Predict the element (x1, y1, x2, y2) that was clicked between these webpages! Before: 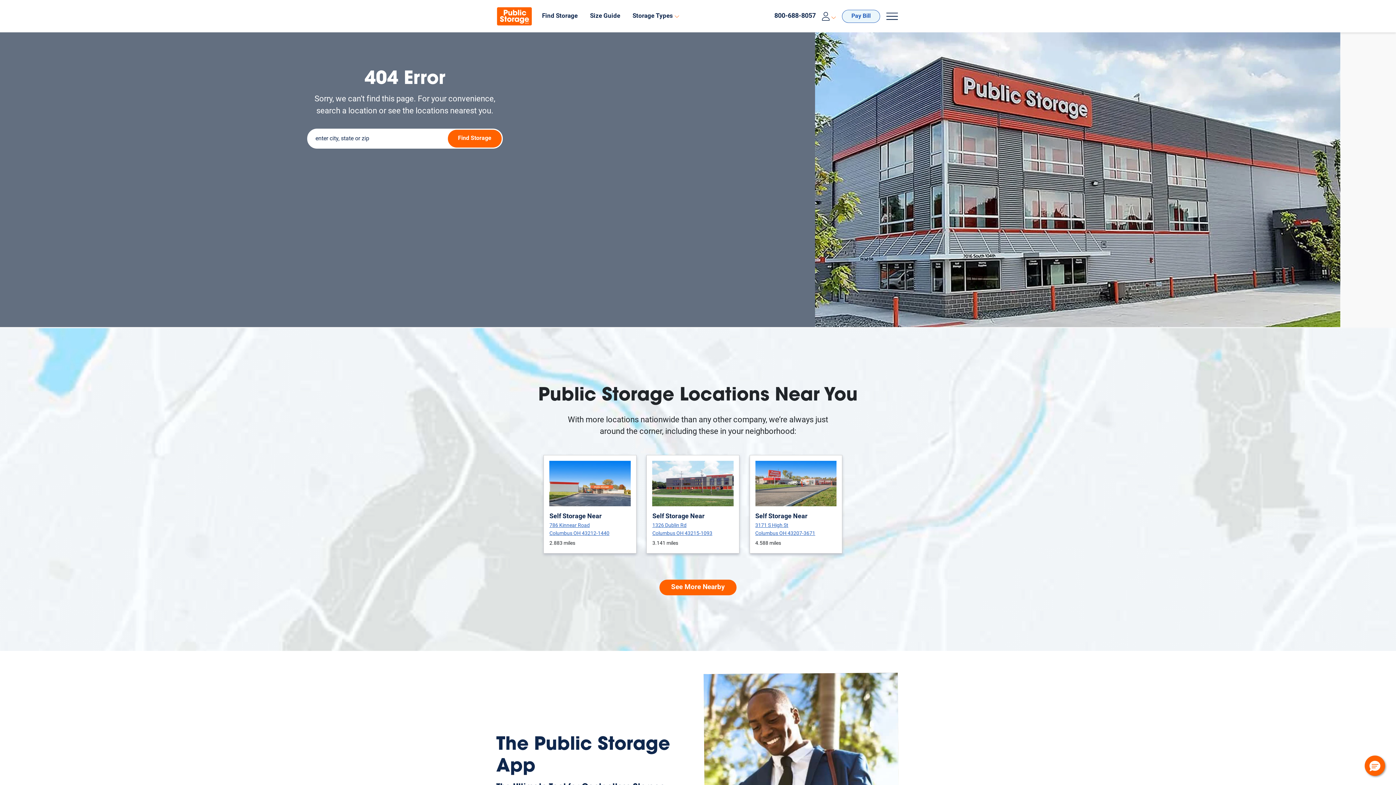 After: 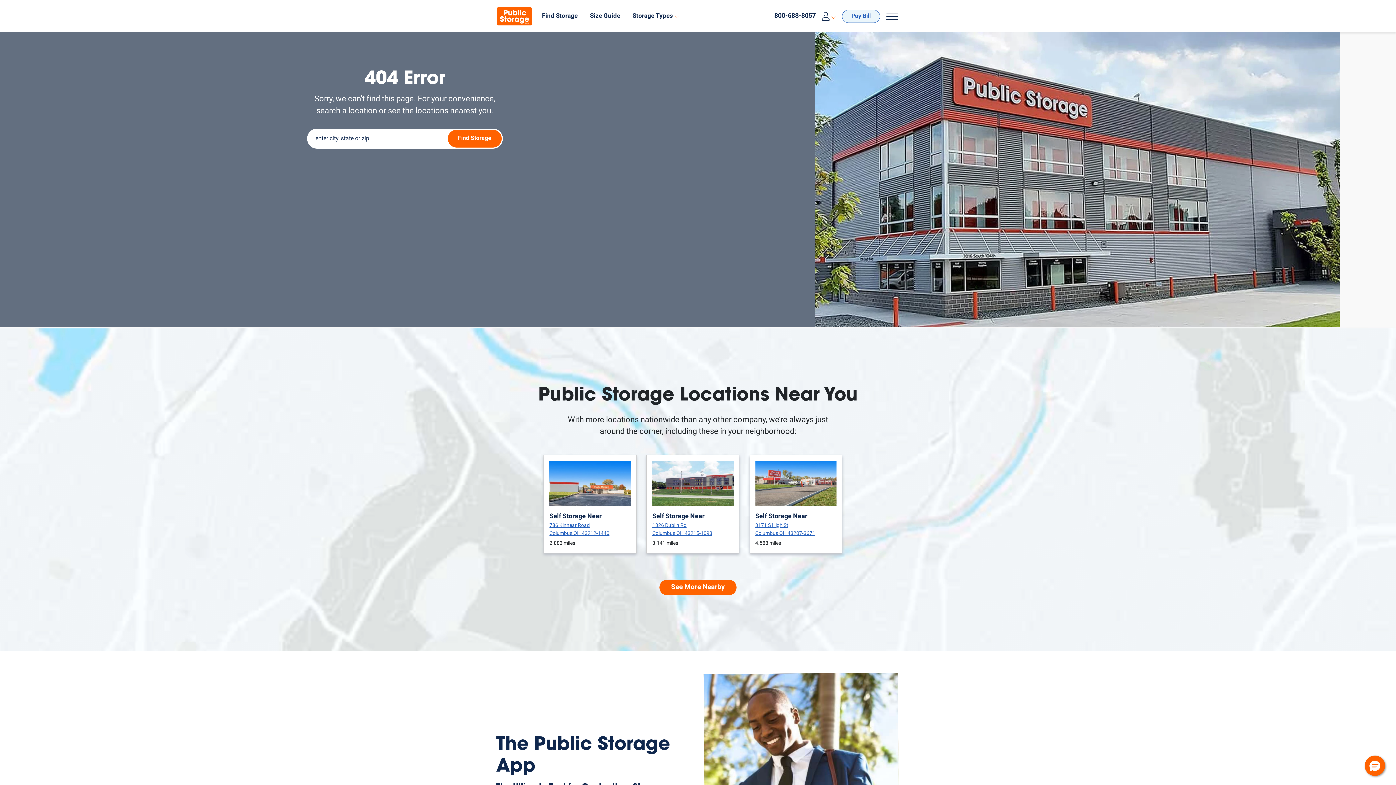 Action: label: Call us bbox: (774, 11, 816, 21)